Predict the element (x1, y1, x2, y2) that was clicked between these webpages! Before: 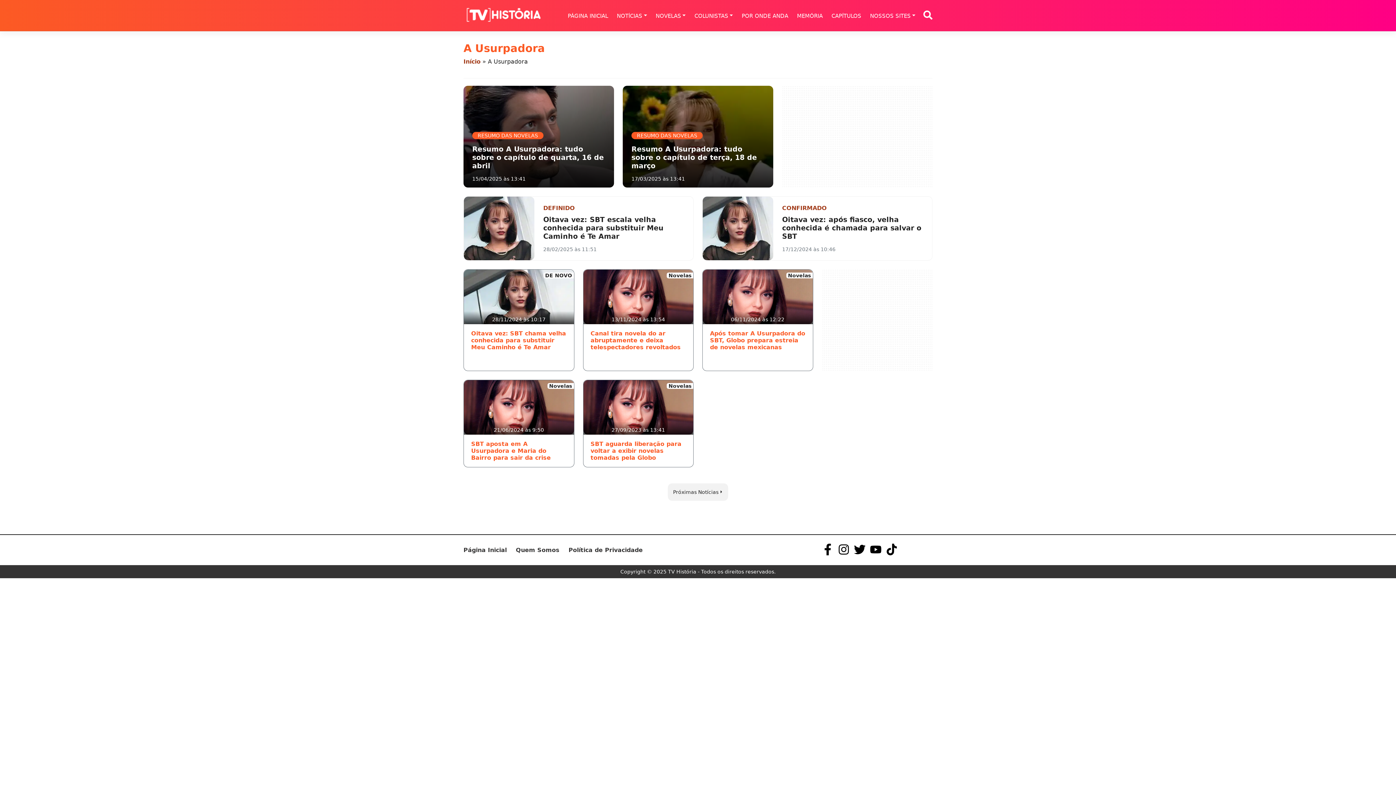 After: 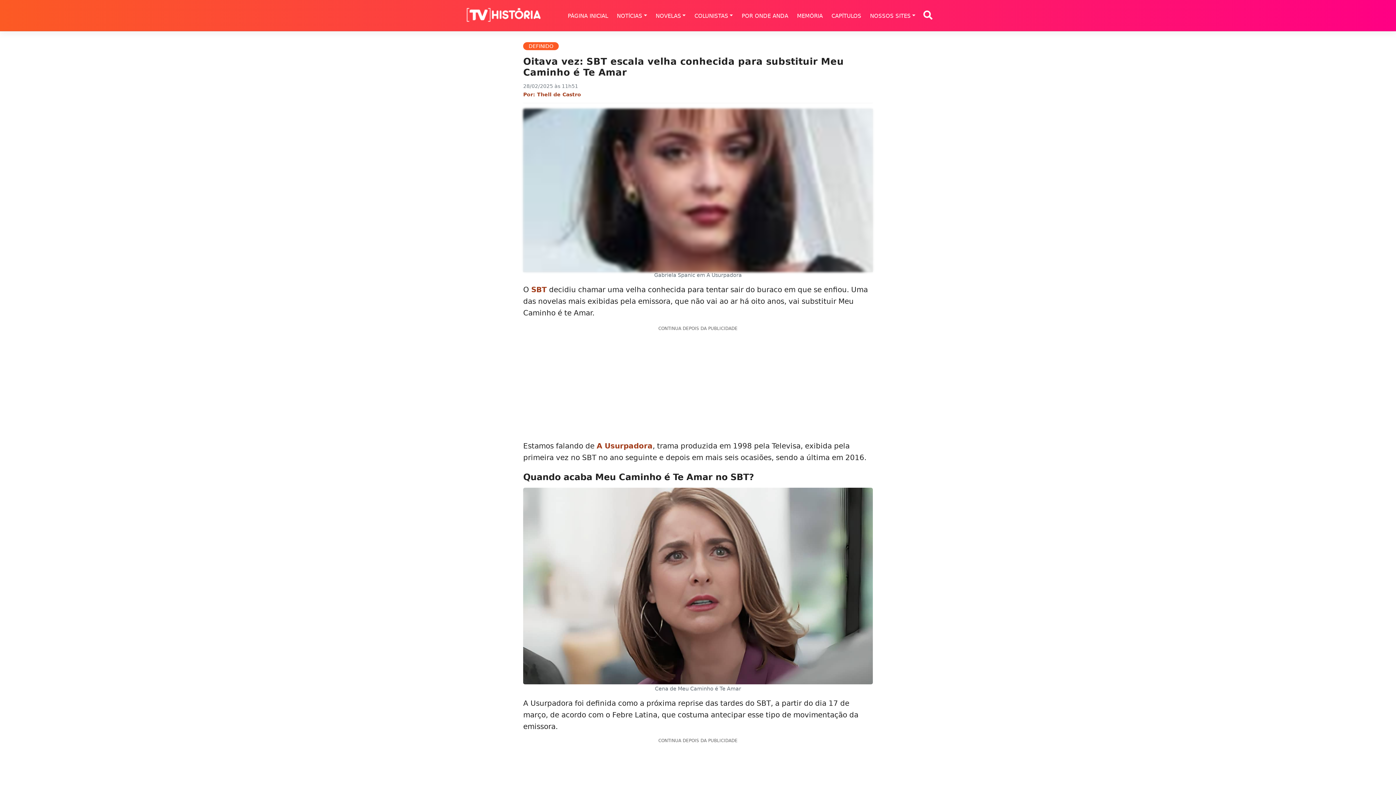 Action: bbox: (464, 196, 693, 260) label: DEFINIDO

Oitava vez: SBT escala velha conhecida para substituir Meu Caminho é Te Amar

28/02/2025 às 11:51